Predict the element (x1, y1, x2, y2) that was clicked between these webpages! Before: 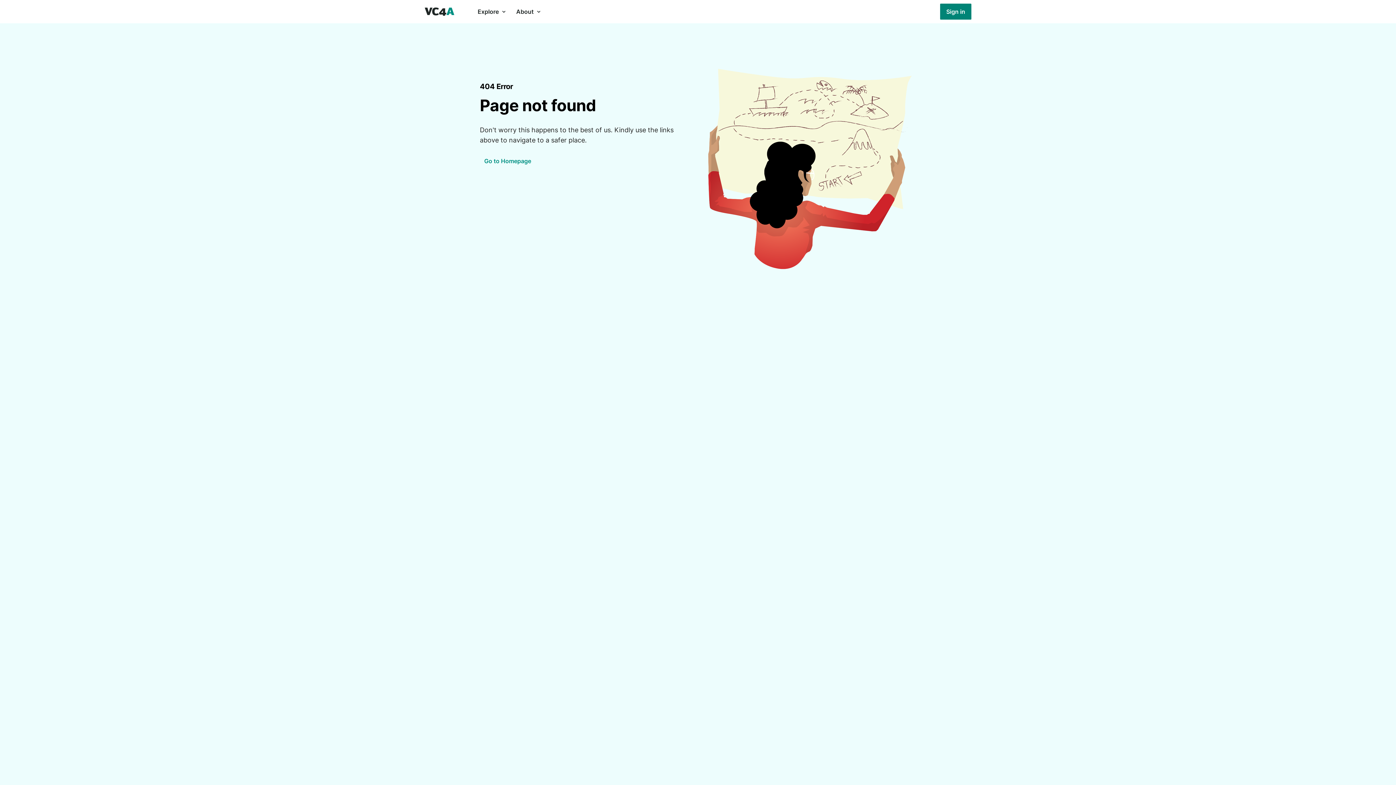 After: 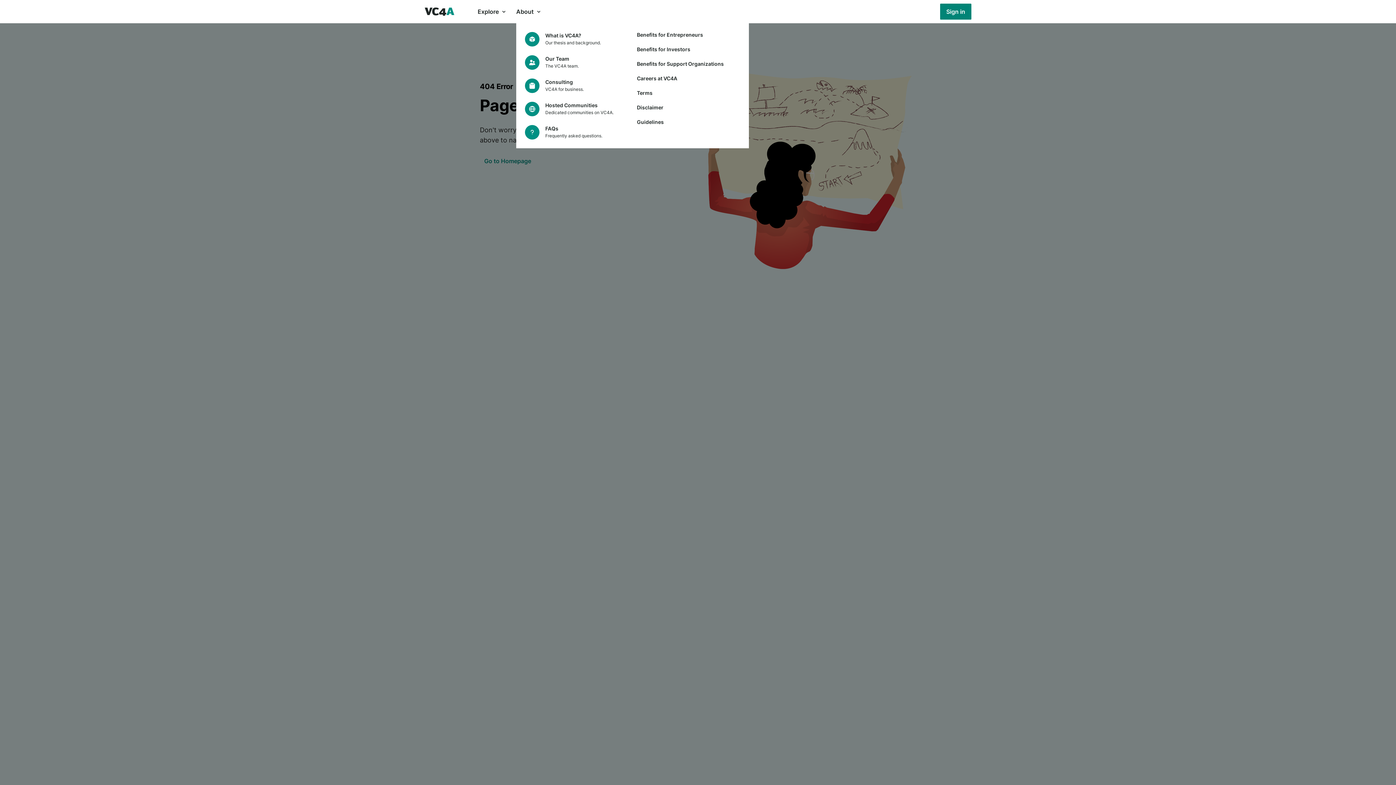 Action: bbox: (516, 0, 542, 23) label: About